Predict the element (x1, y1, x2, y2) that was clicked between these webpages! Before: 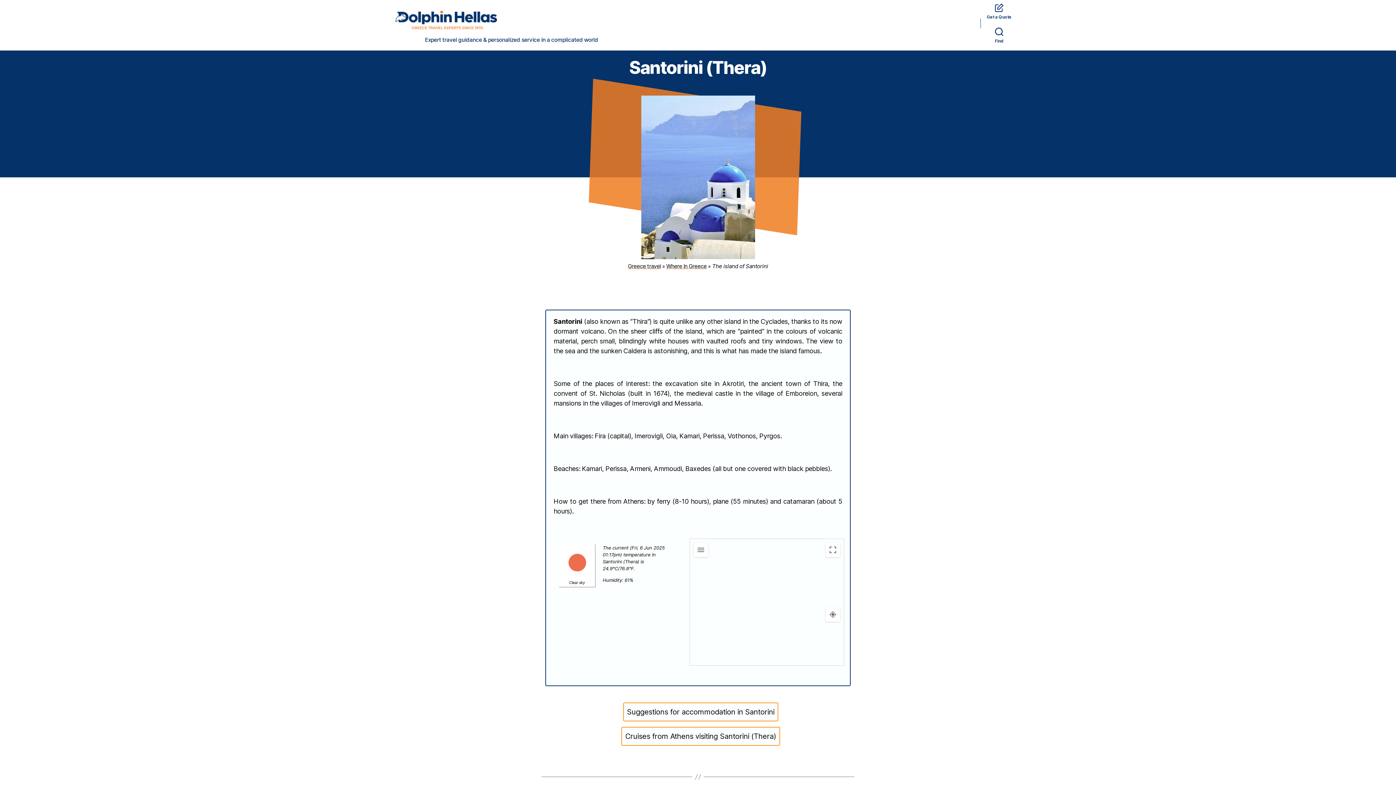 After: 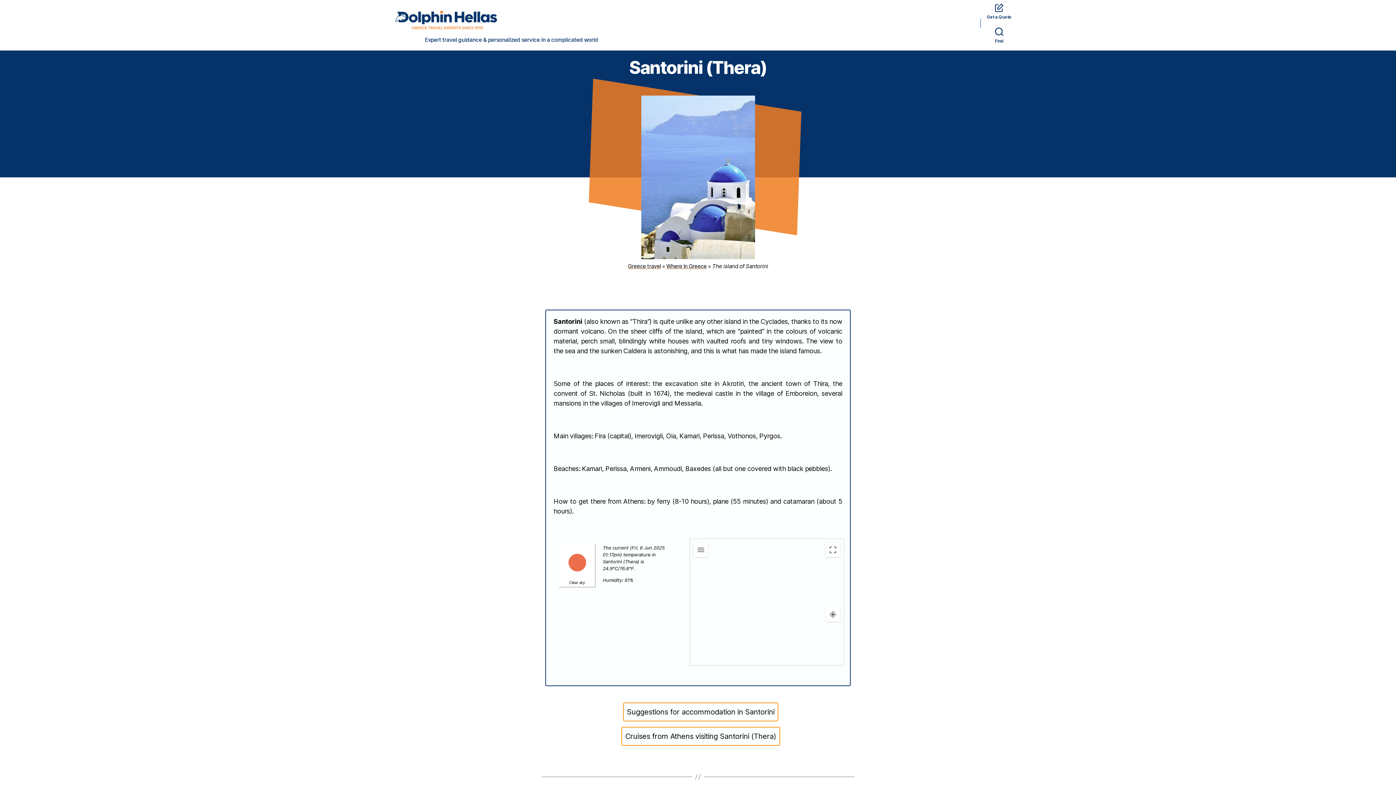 Action: bbox: (559, 544, 595, 580)